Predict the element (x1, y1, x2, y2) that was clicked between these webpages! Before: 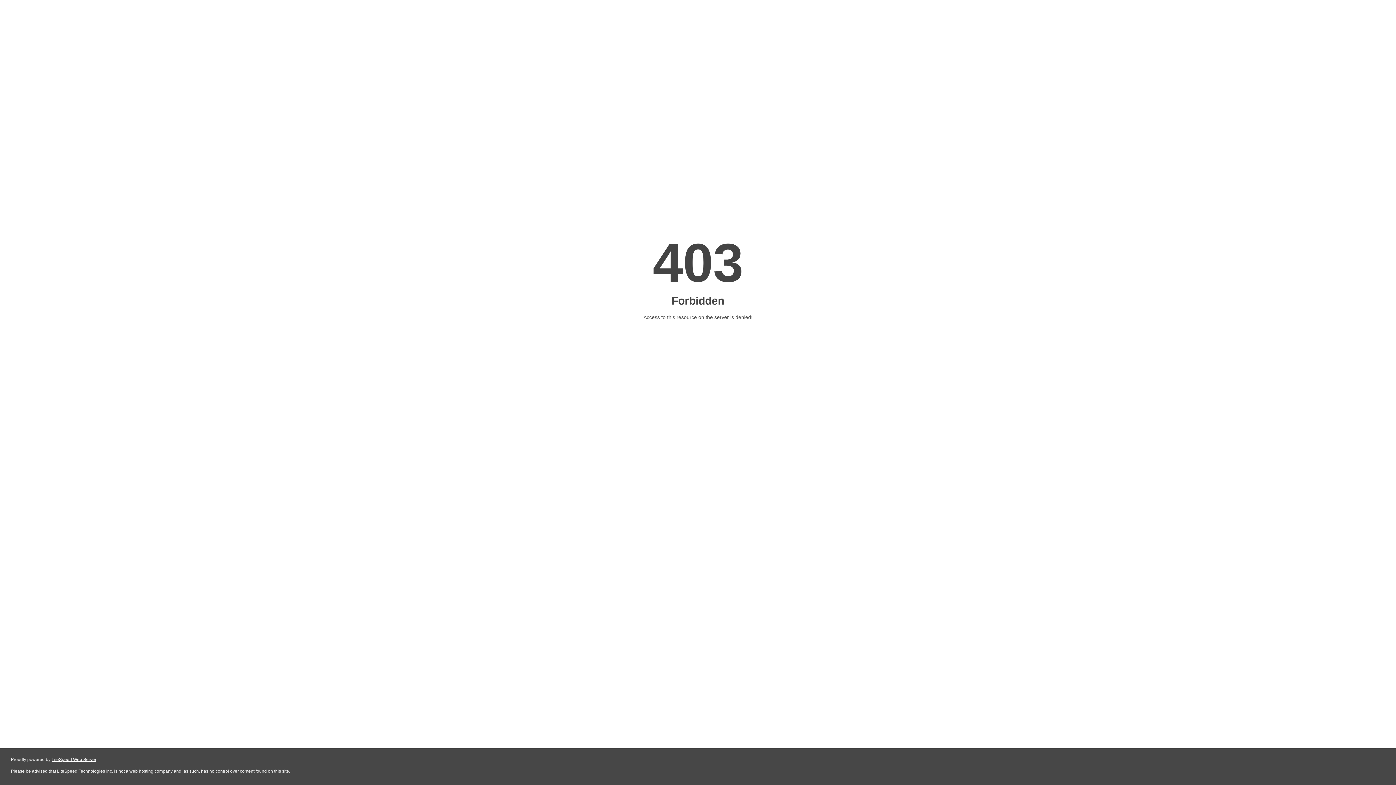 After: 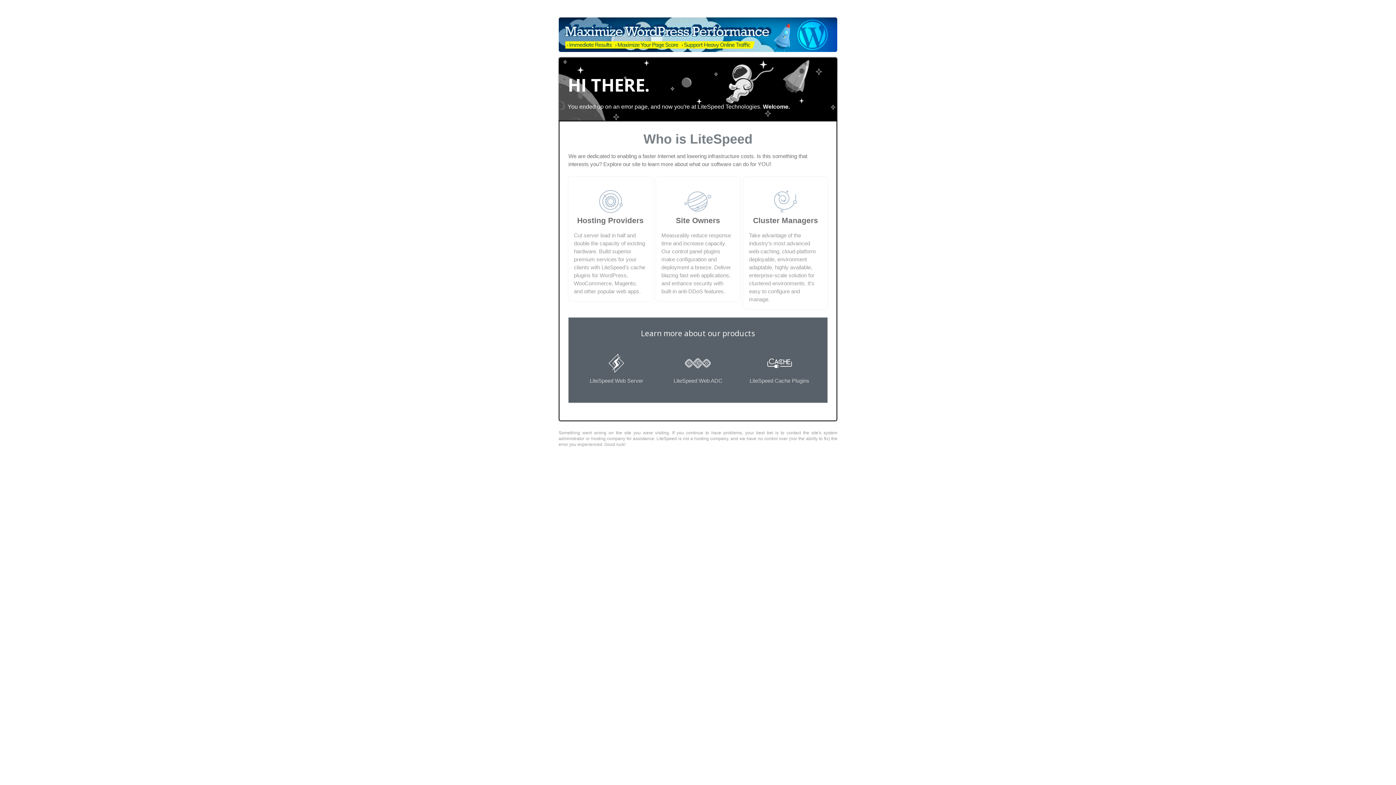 Action: label: LiteSpeed Web Server bbox: (51, 757, 96, 762)